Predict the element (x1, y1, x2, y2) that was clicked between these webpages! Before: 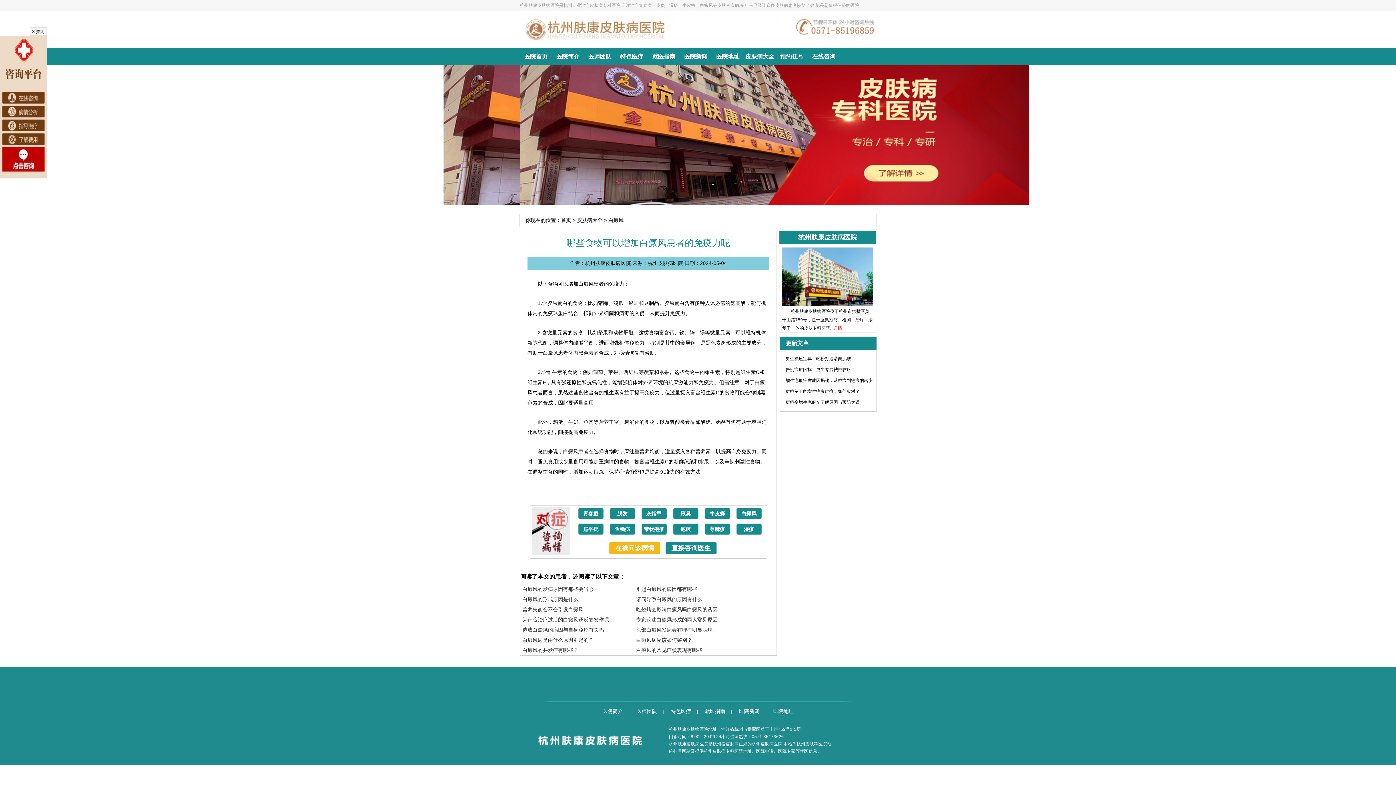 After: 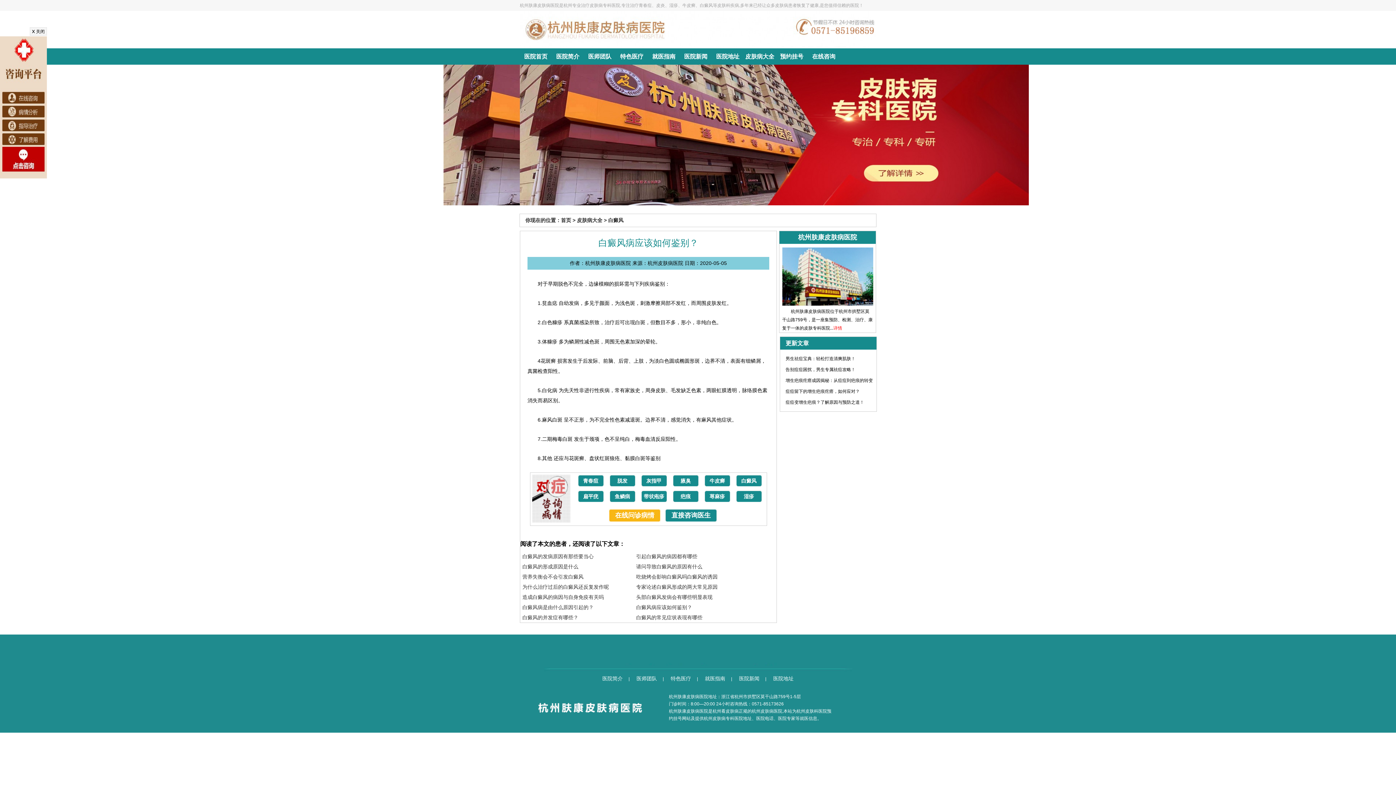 Action: label: 白癜风病应该如何鉴别？ bbox: (636, 637, 692, 643)